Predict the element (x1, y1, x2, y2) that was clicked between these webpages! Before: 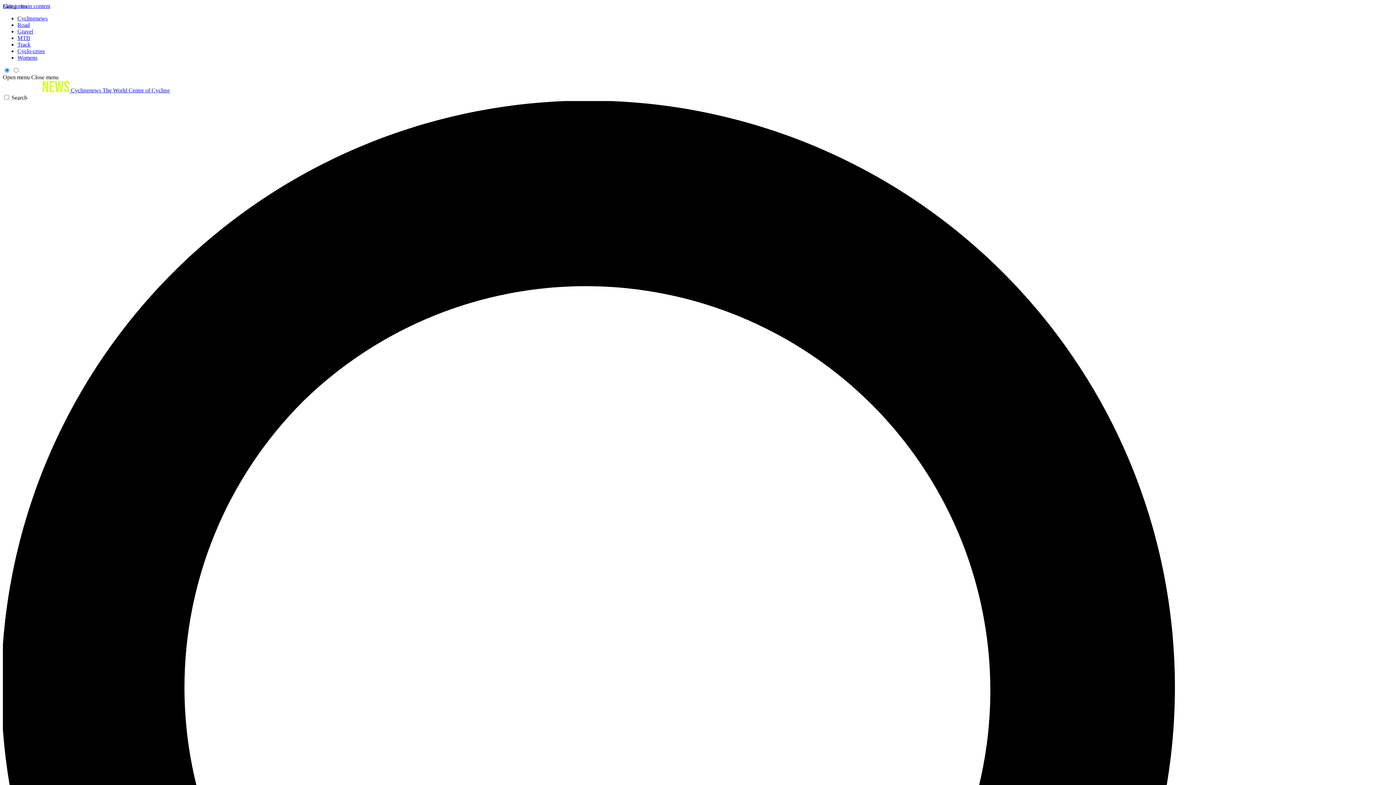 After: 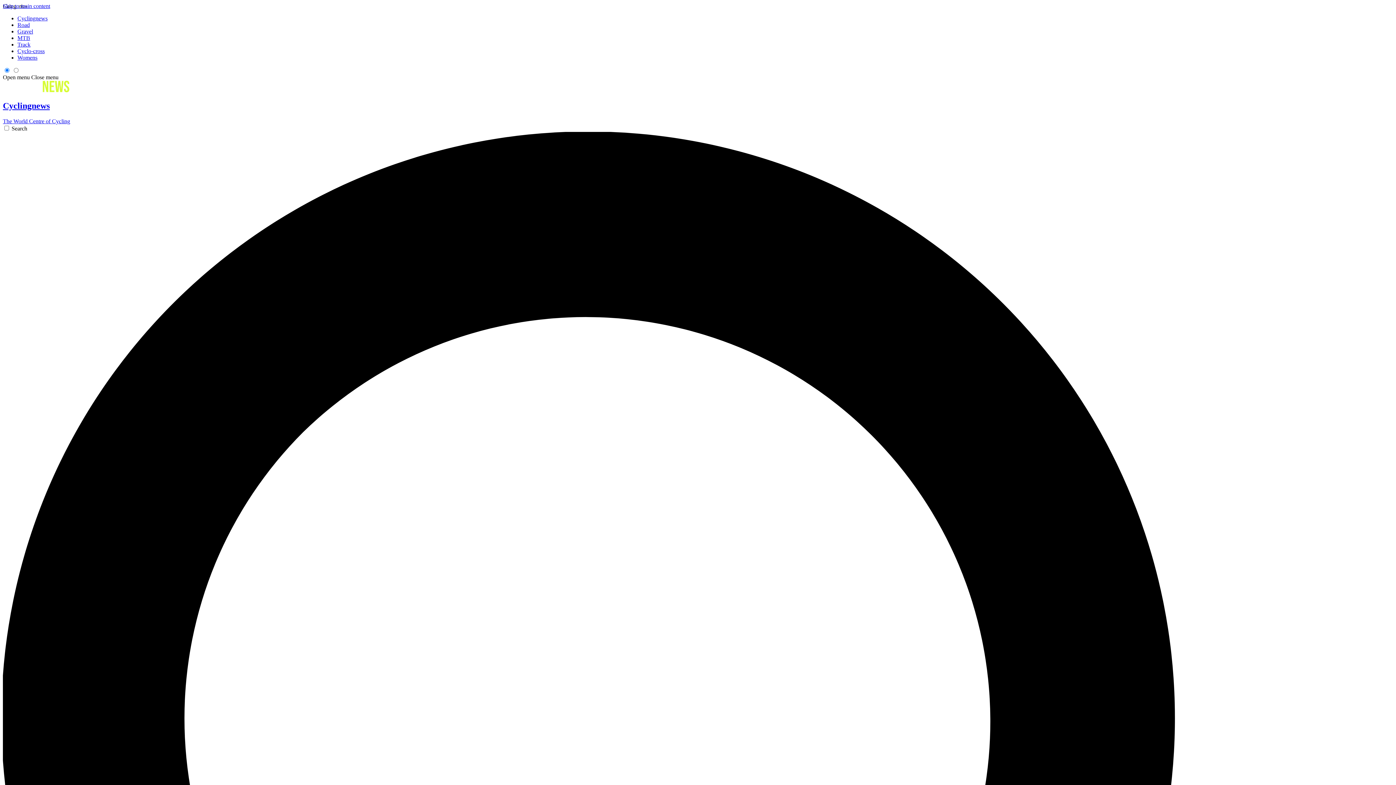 Action: label:  Cyclingnews The World Centre of Cycling bbox: (2, 87, 169, 93)